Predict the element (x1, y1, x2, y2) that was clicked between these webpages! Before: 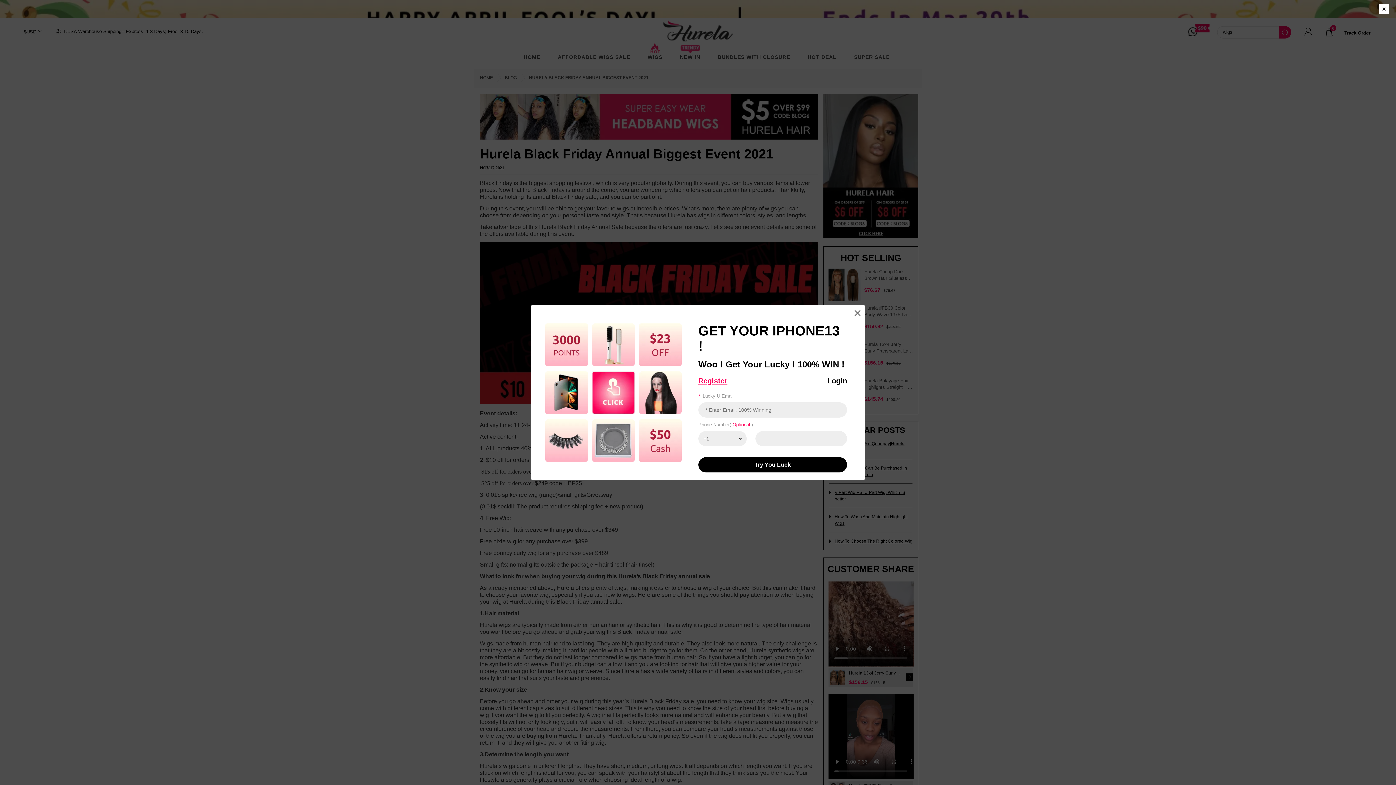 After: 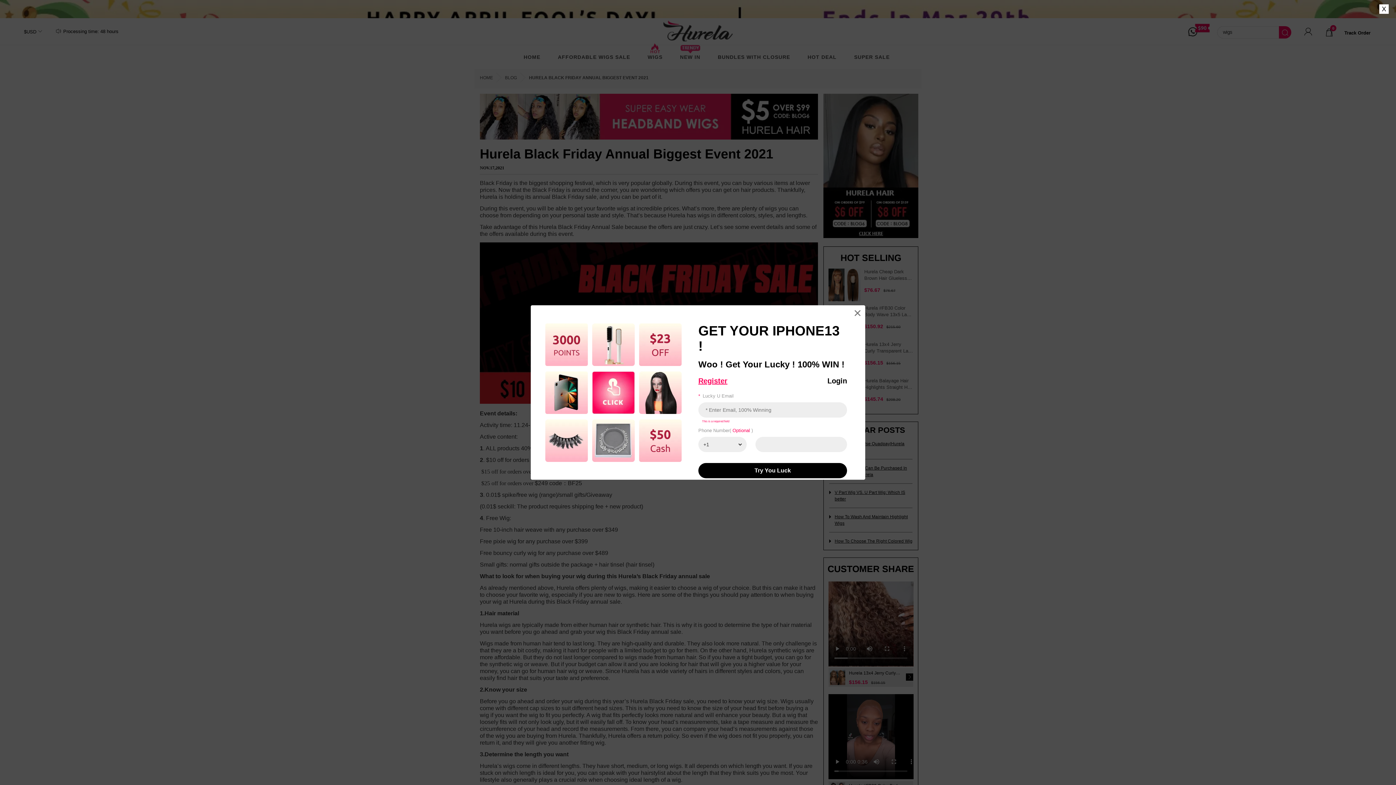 Action: label: Try You Luck bbox: (698, 457, 847, 472)